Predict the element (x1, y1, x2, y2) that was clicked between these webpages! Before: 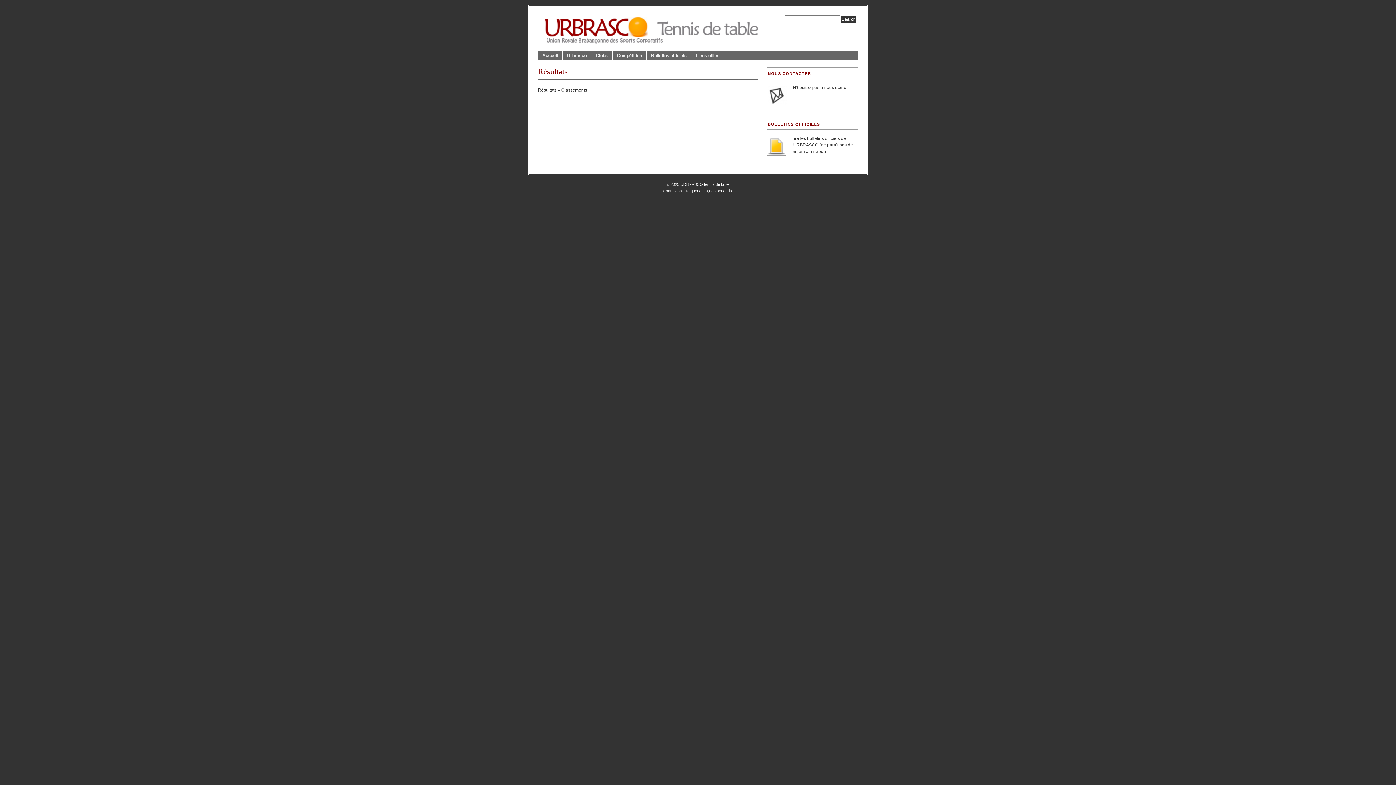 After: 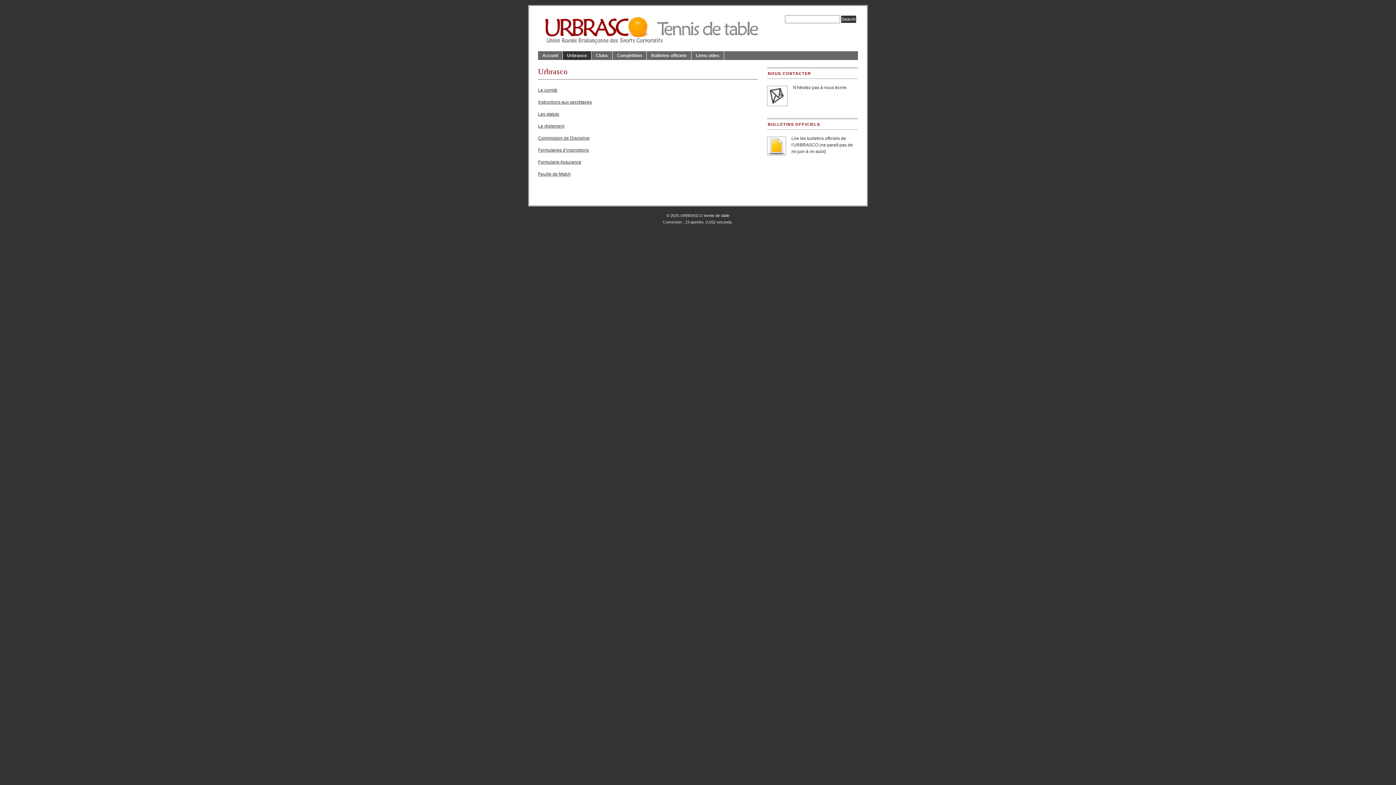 Action: bbox: (562, 51, 591, 60) label: Urbrasco